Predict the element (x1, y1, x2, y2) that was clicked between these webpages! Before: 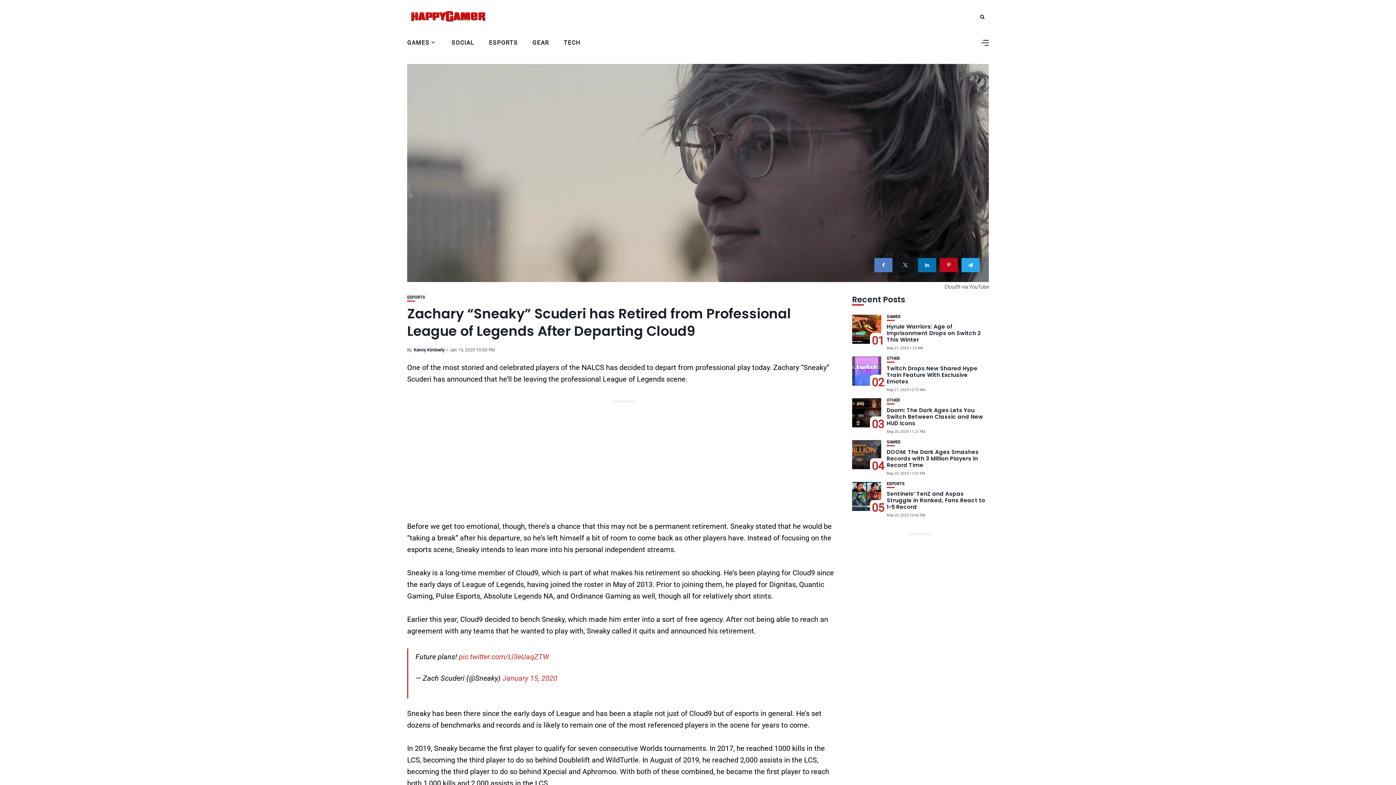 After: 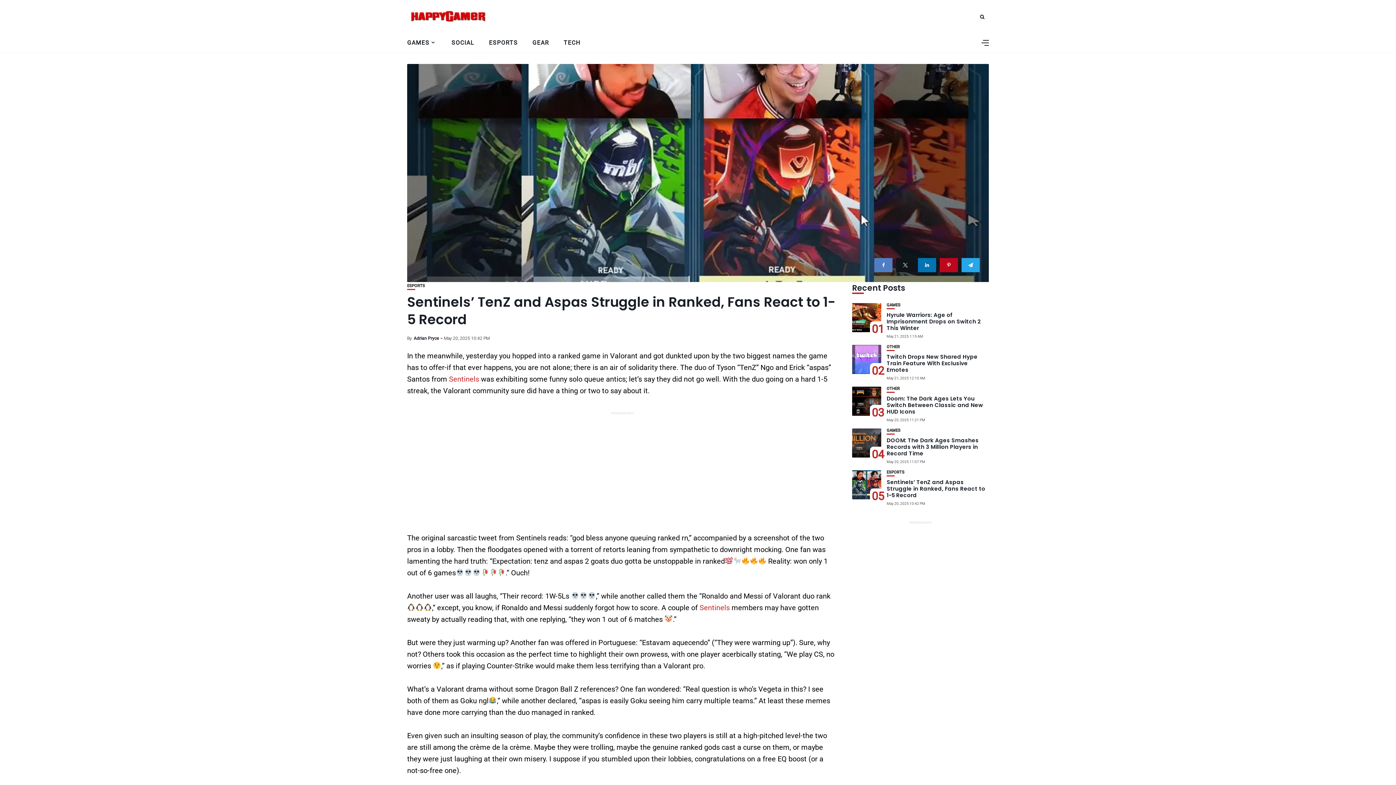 Action: bbox: (886, 490, 985, 510) label: Sentinels’ TenZ and Aspas Struggle in Ranked, Fans React to 1-5 Record